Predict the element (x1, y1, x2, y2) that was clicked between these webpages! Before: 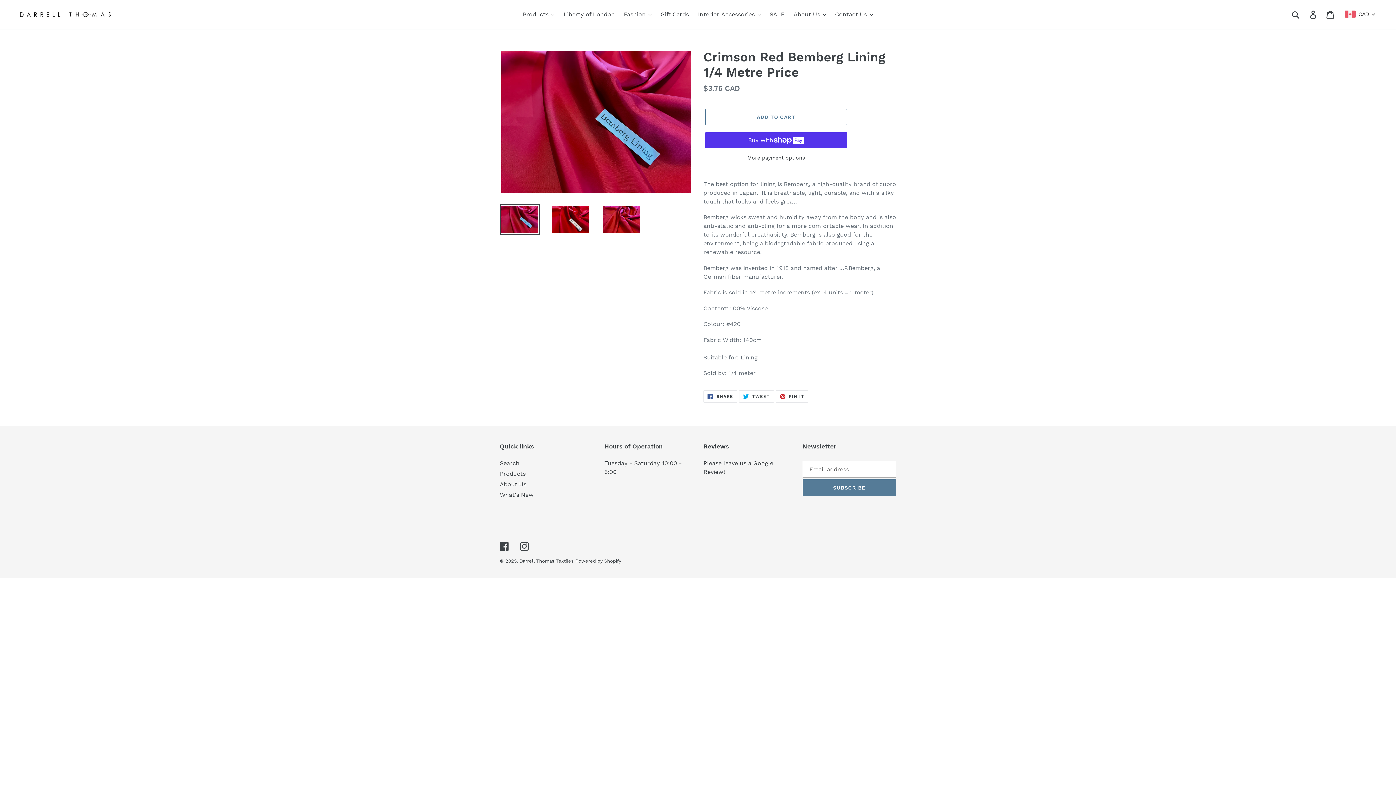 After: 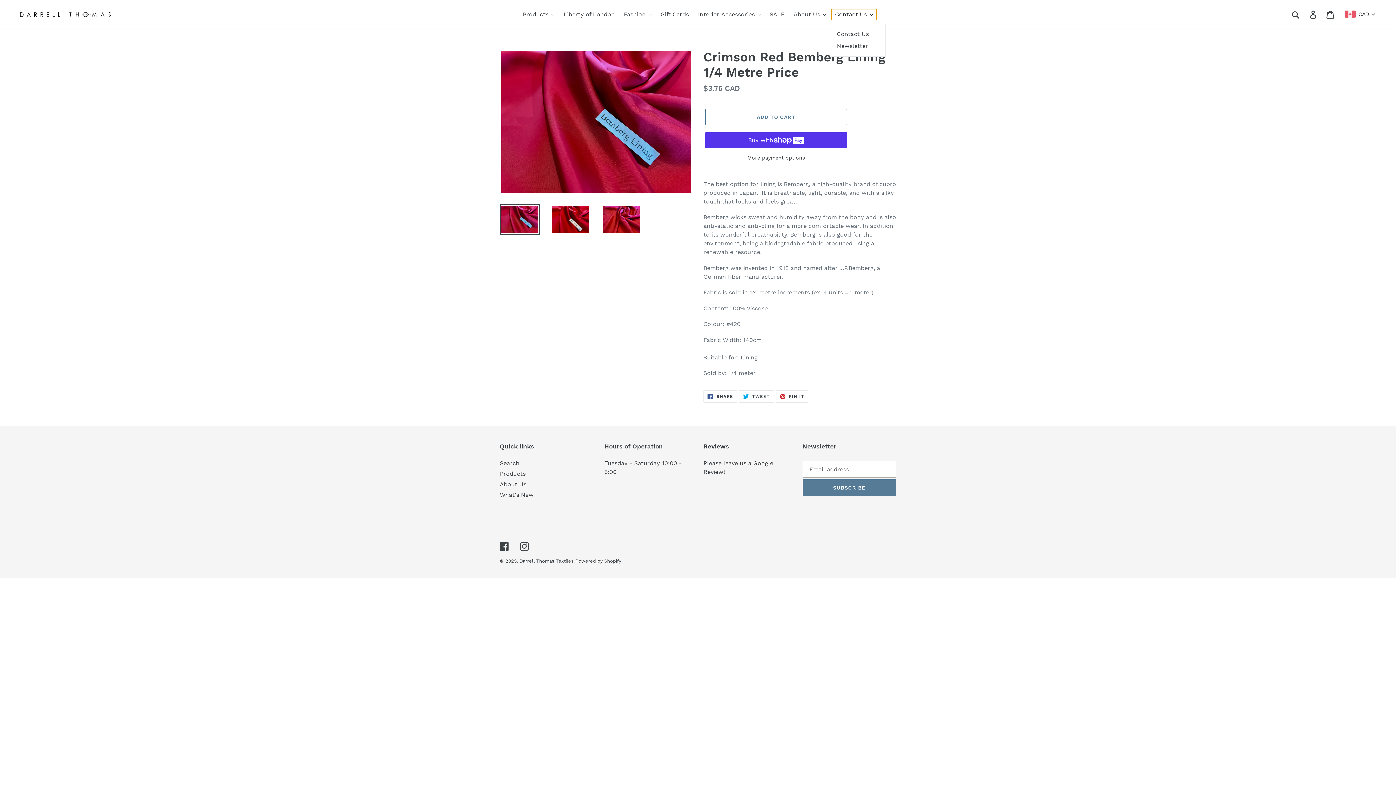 Action: bbox: (831, 9, 876, 20) label: Contact Us